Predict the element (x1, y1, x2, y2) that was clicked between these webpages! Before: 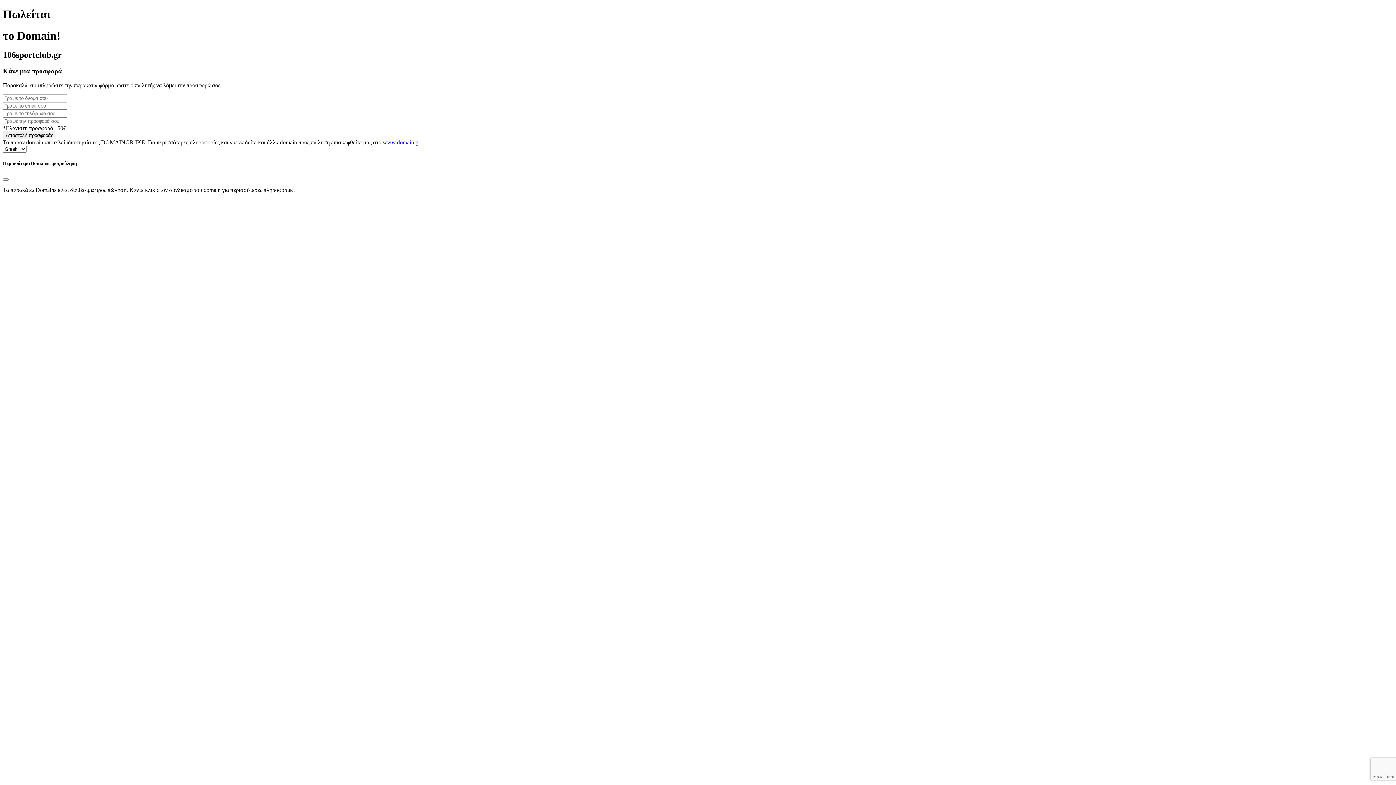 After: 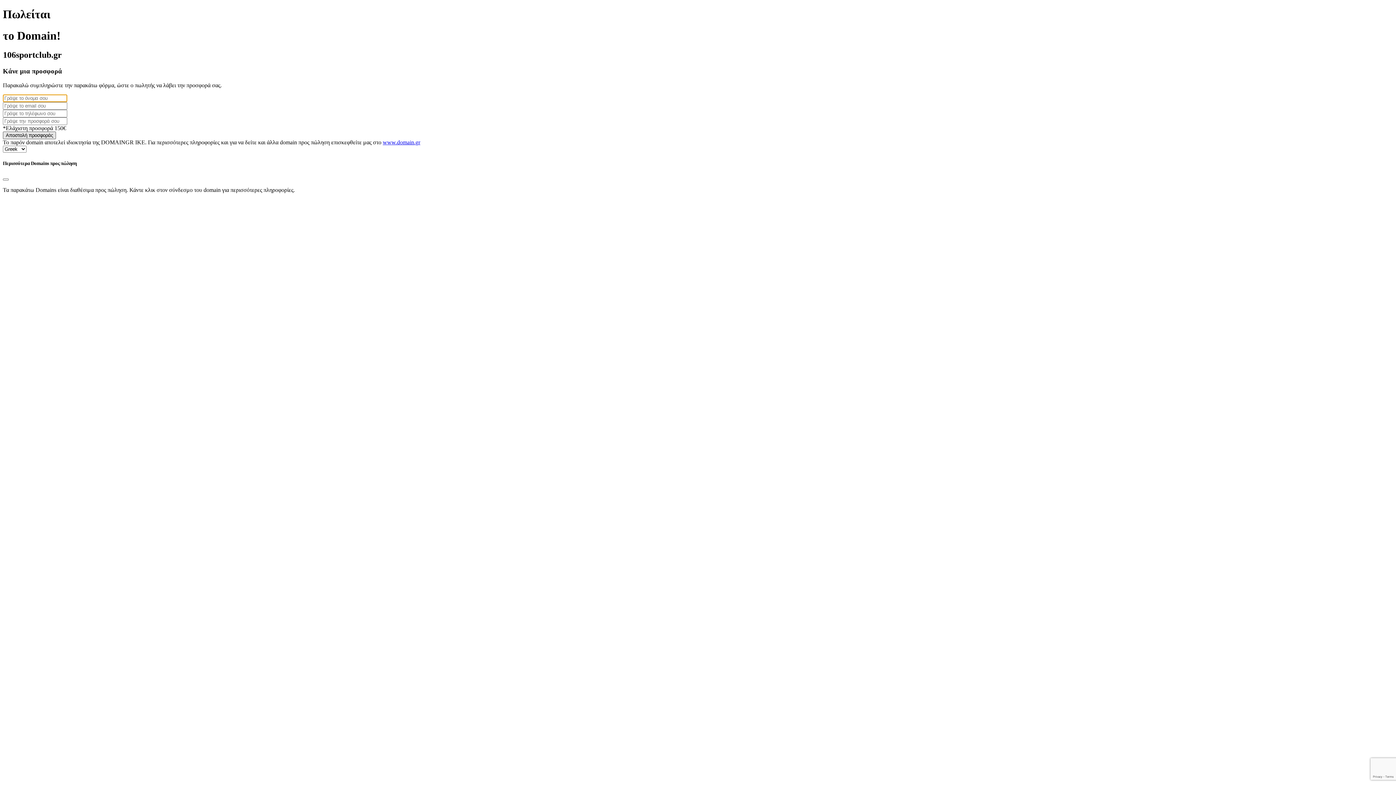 Action: bbox: (2, 131, 56, 139) label: Αποστολή προσφοράς